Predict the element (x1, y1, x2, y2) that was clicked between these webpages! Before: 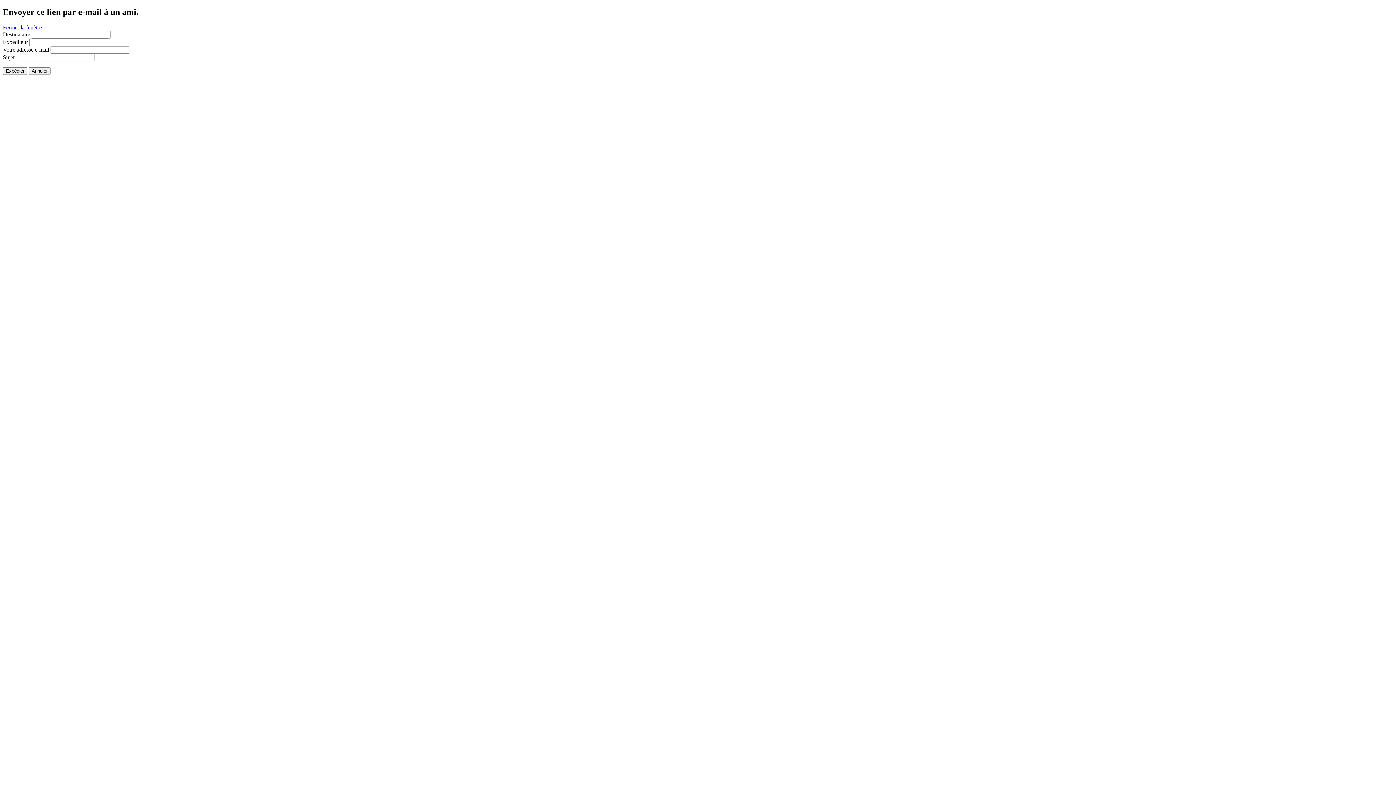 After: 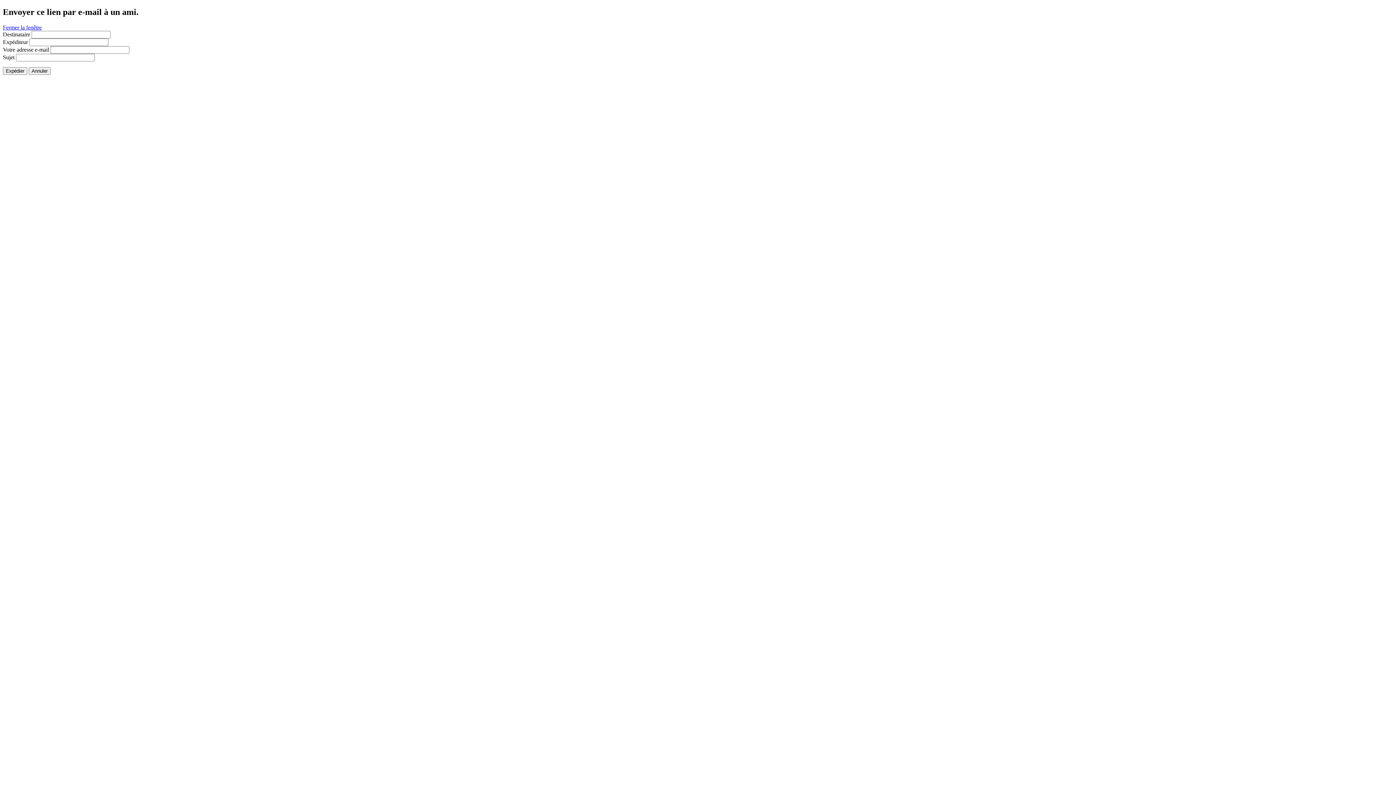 Action: label: Fermer la fenêtre bbox: (2, 24, 41, 30)